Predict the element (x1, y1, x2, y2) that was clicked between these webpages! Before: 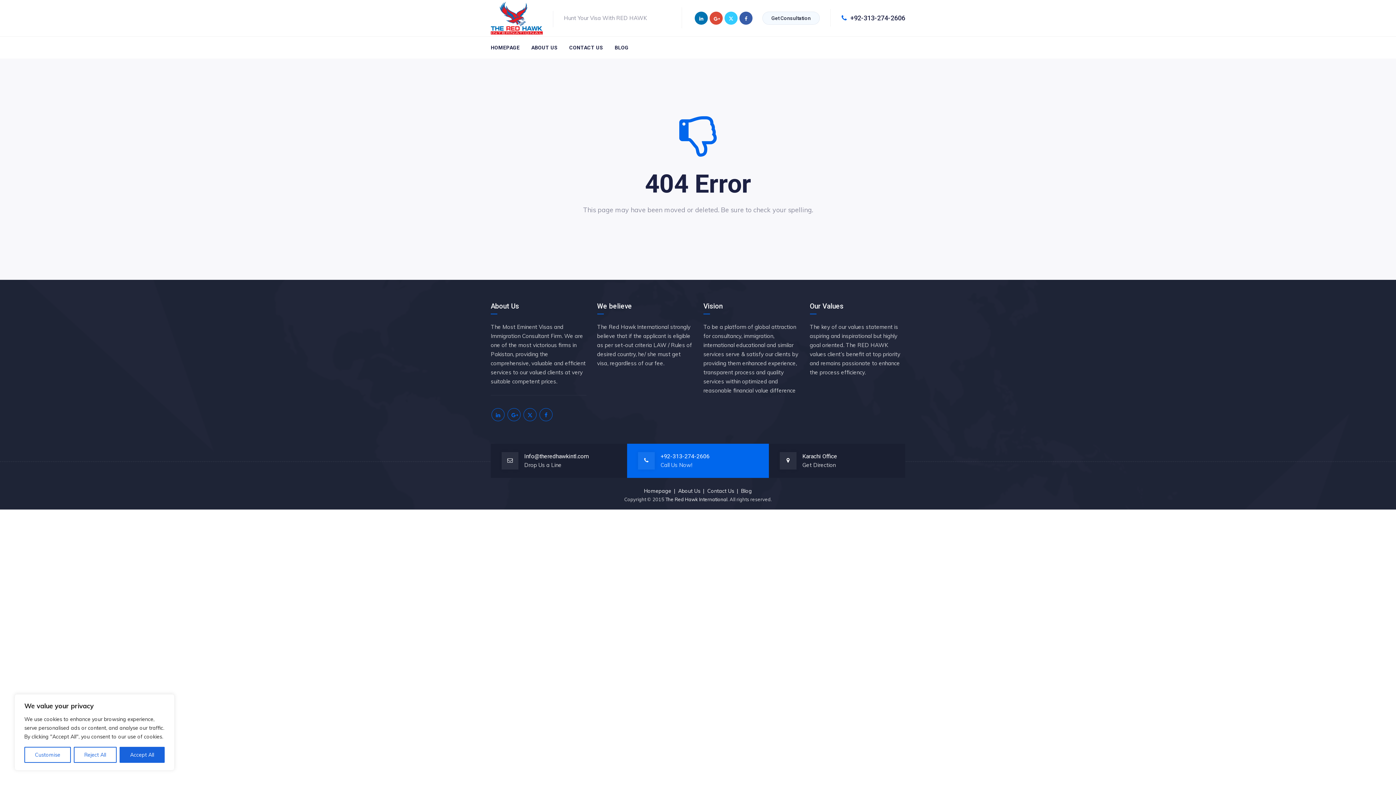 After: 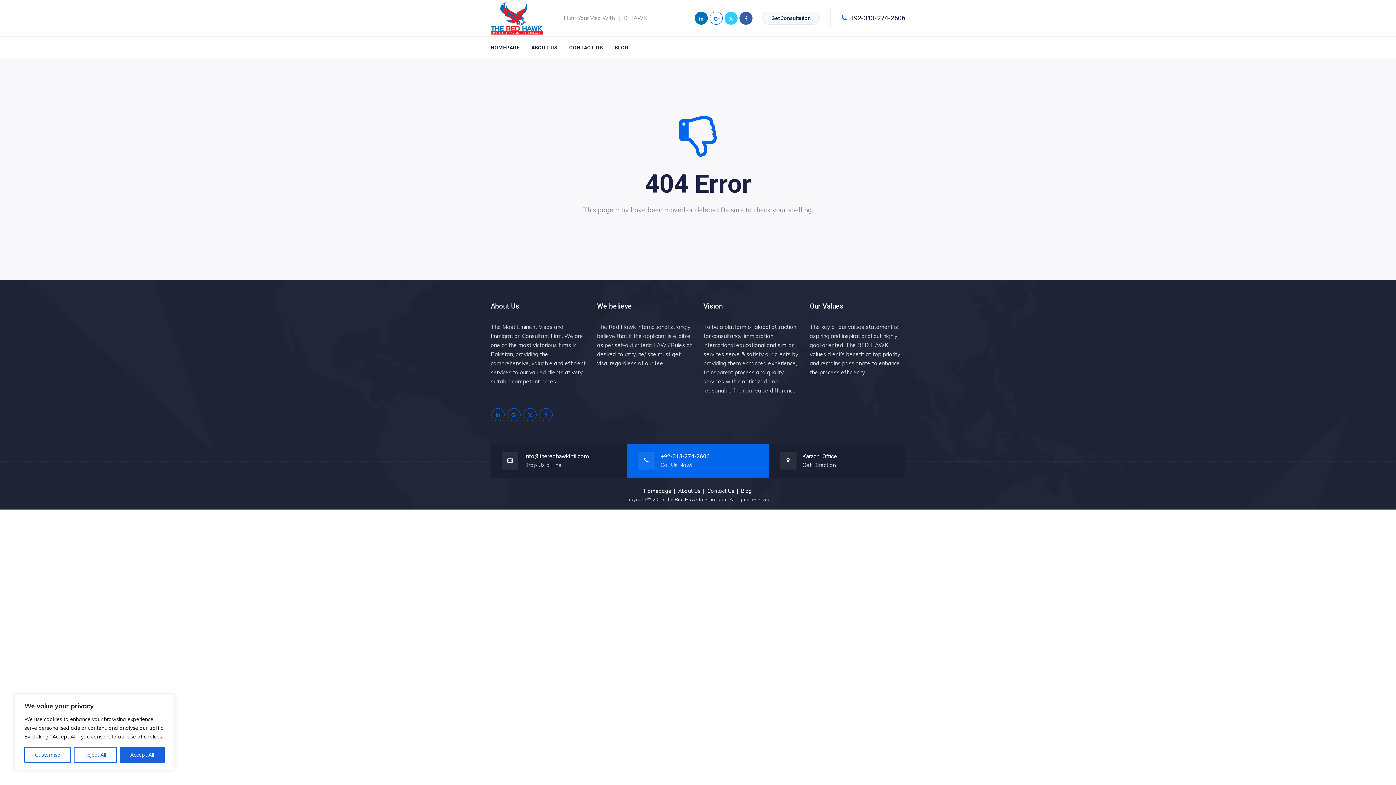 Action: bbox: (709, 11, 722, 24)